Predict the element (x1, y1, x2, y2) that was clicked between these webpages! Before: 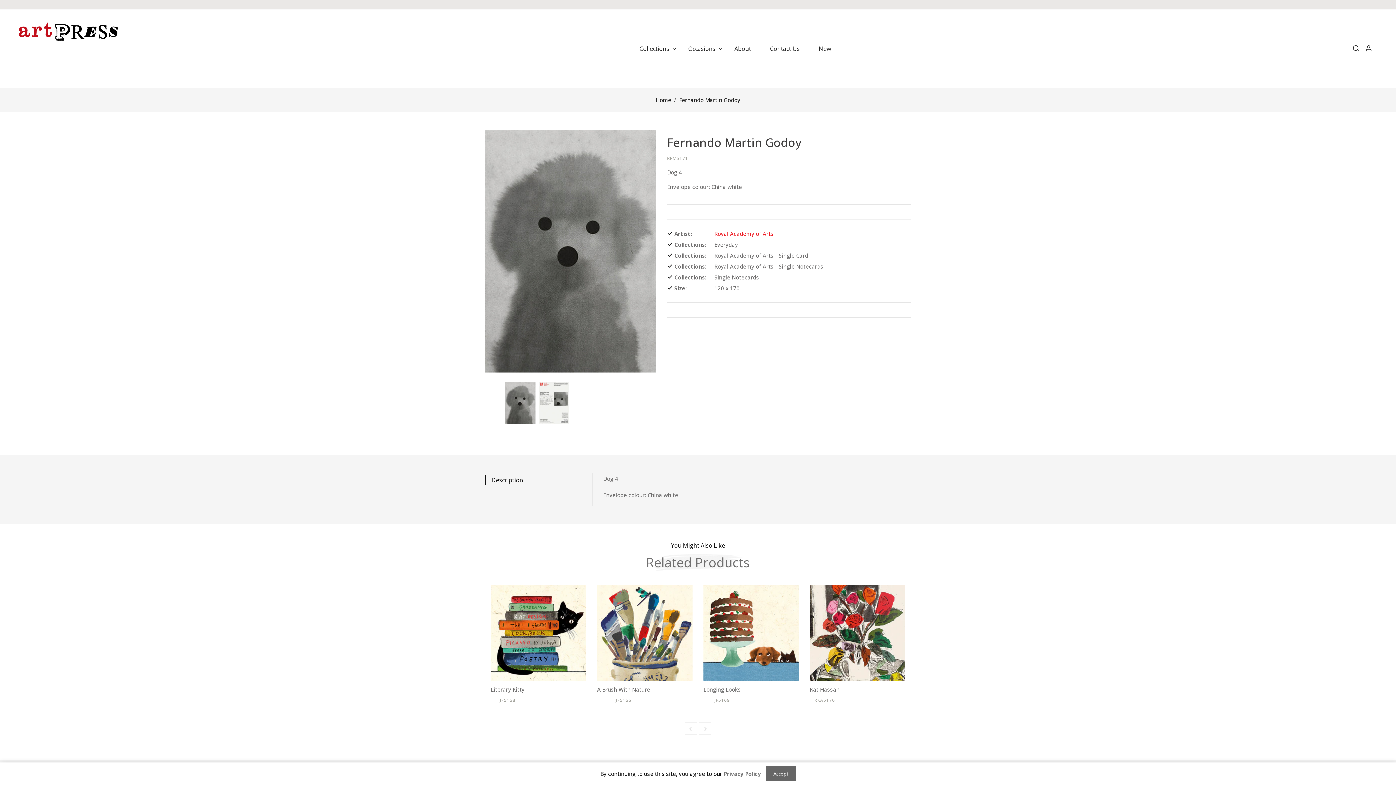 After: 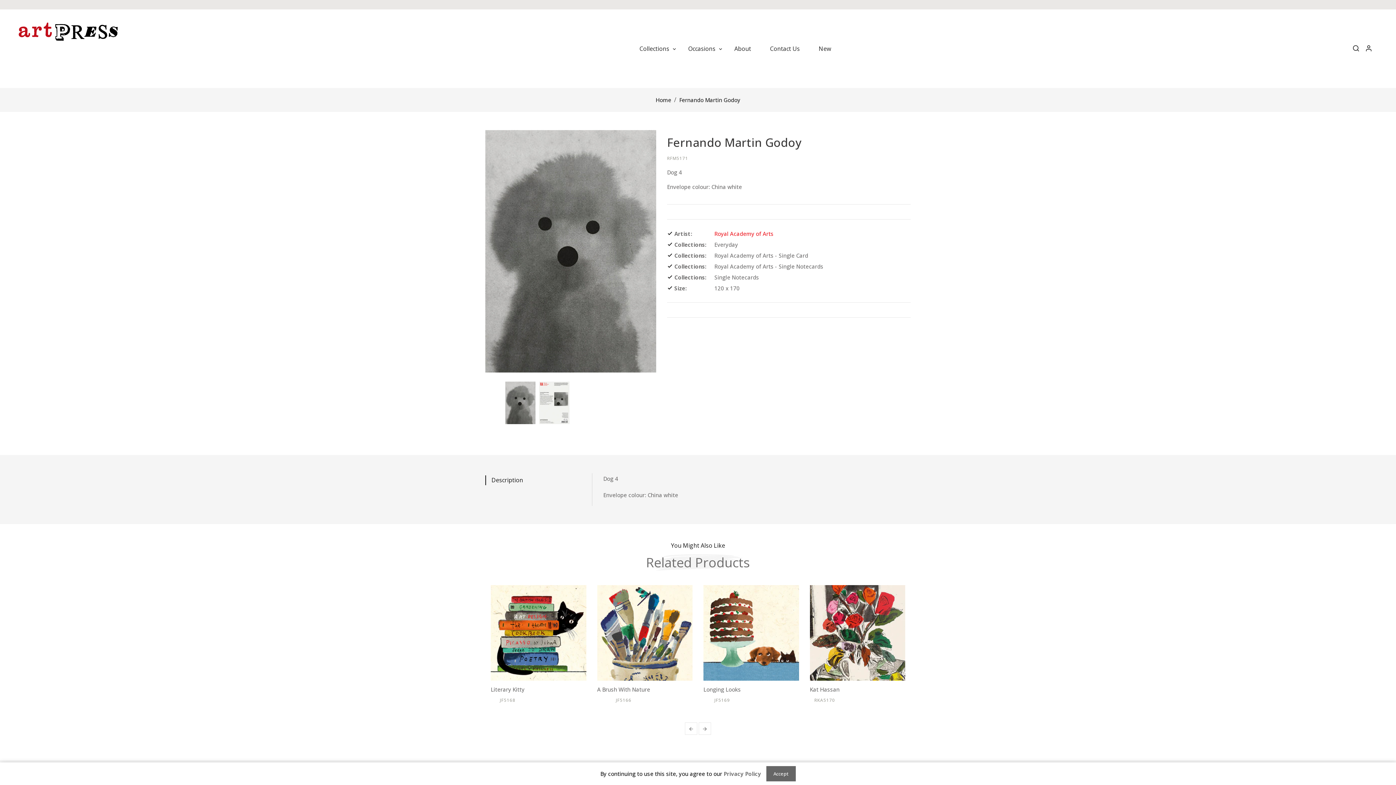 Action: bbox: (486, 473, 528, 487) label: Description